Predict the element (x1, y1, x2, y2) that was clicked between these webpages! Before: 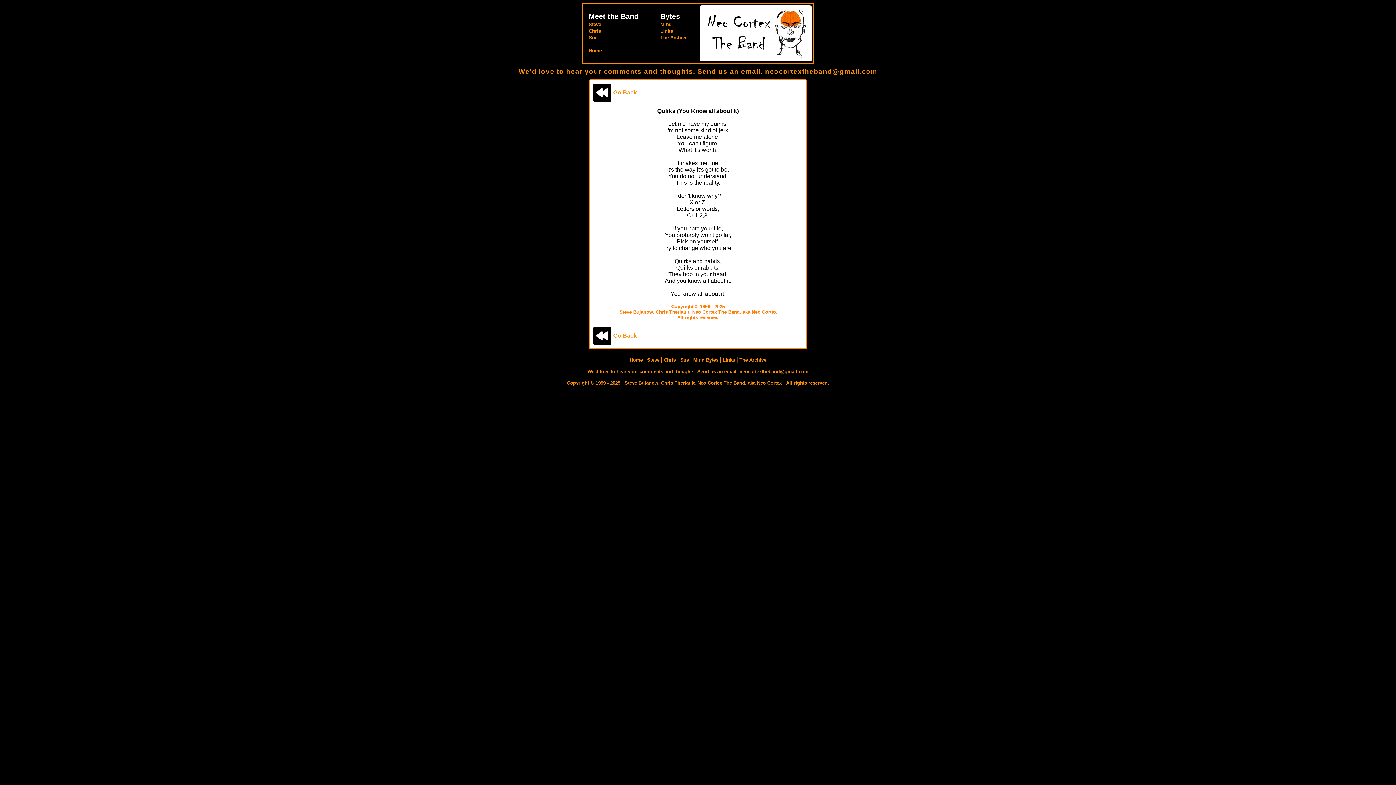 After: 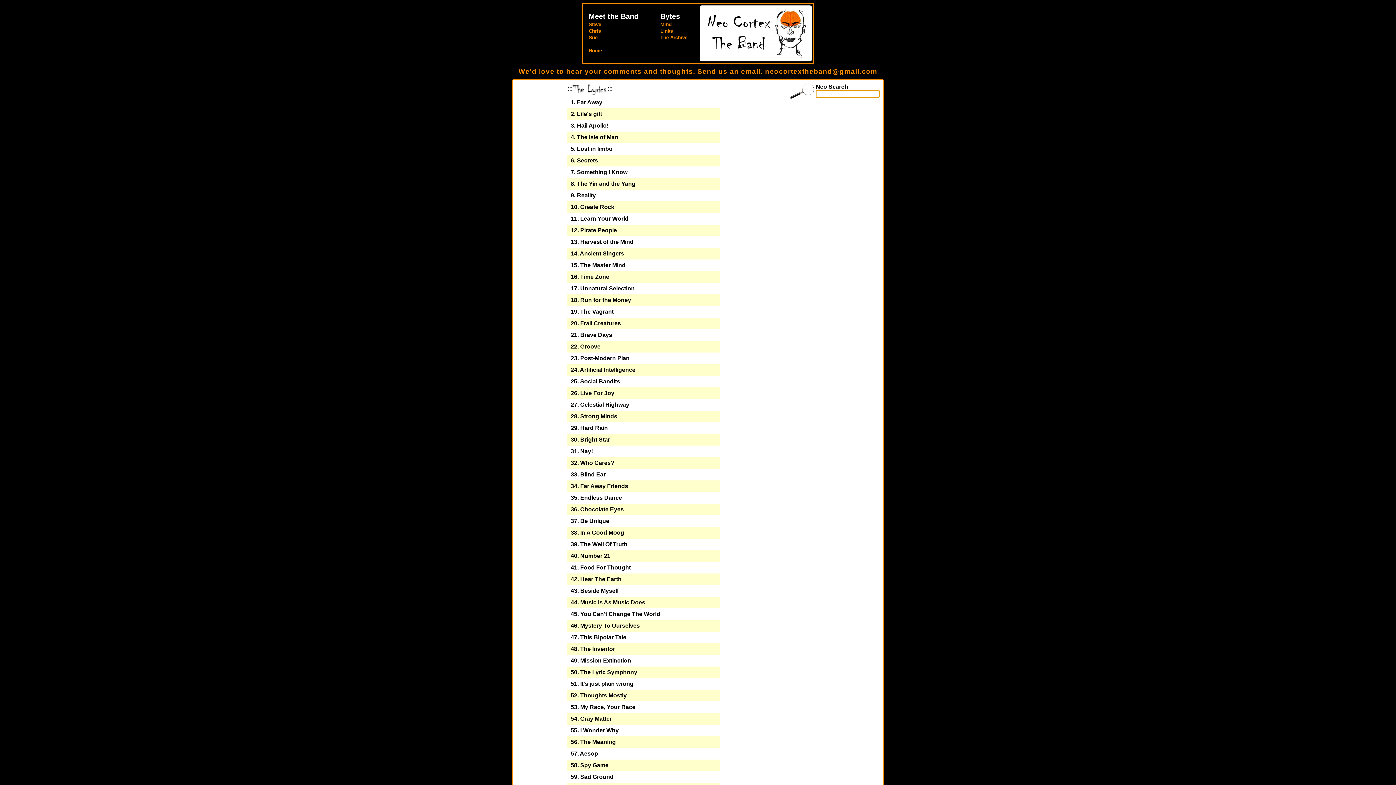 Action: bbox: (593, 97, 611, 102)